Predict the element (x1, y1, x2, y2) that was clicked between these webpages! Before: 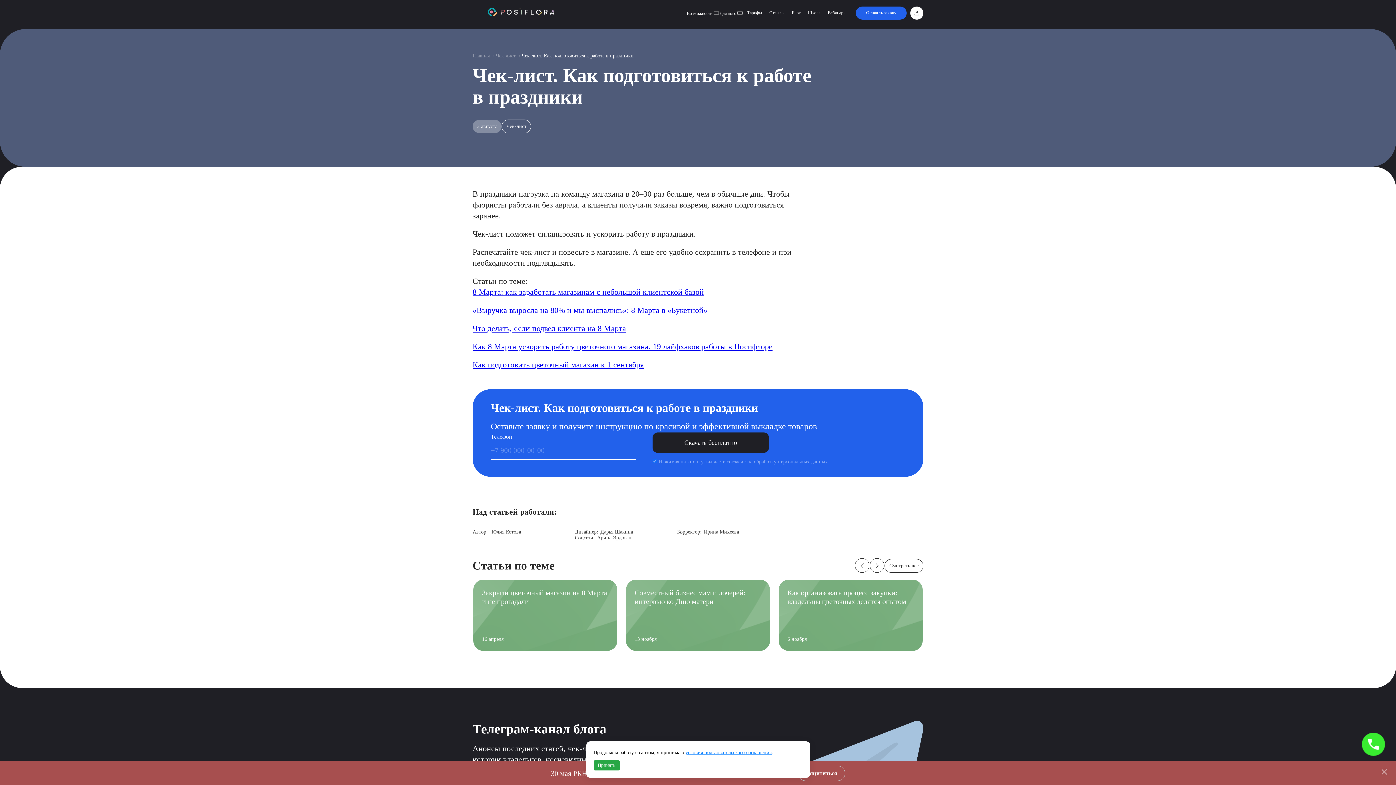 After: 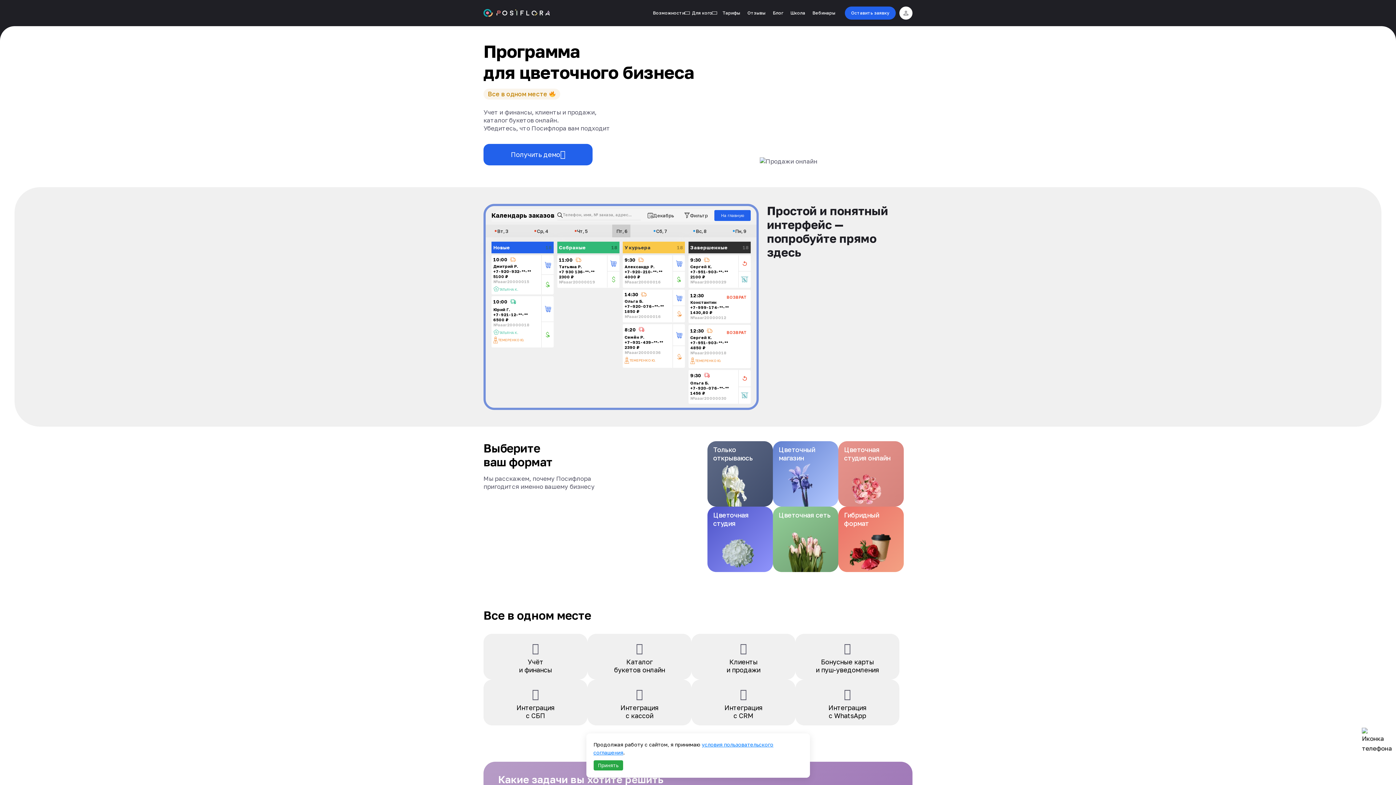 Action: bbox: (472, 8, 569, 17)